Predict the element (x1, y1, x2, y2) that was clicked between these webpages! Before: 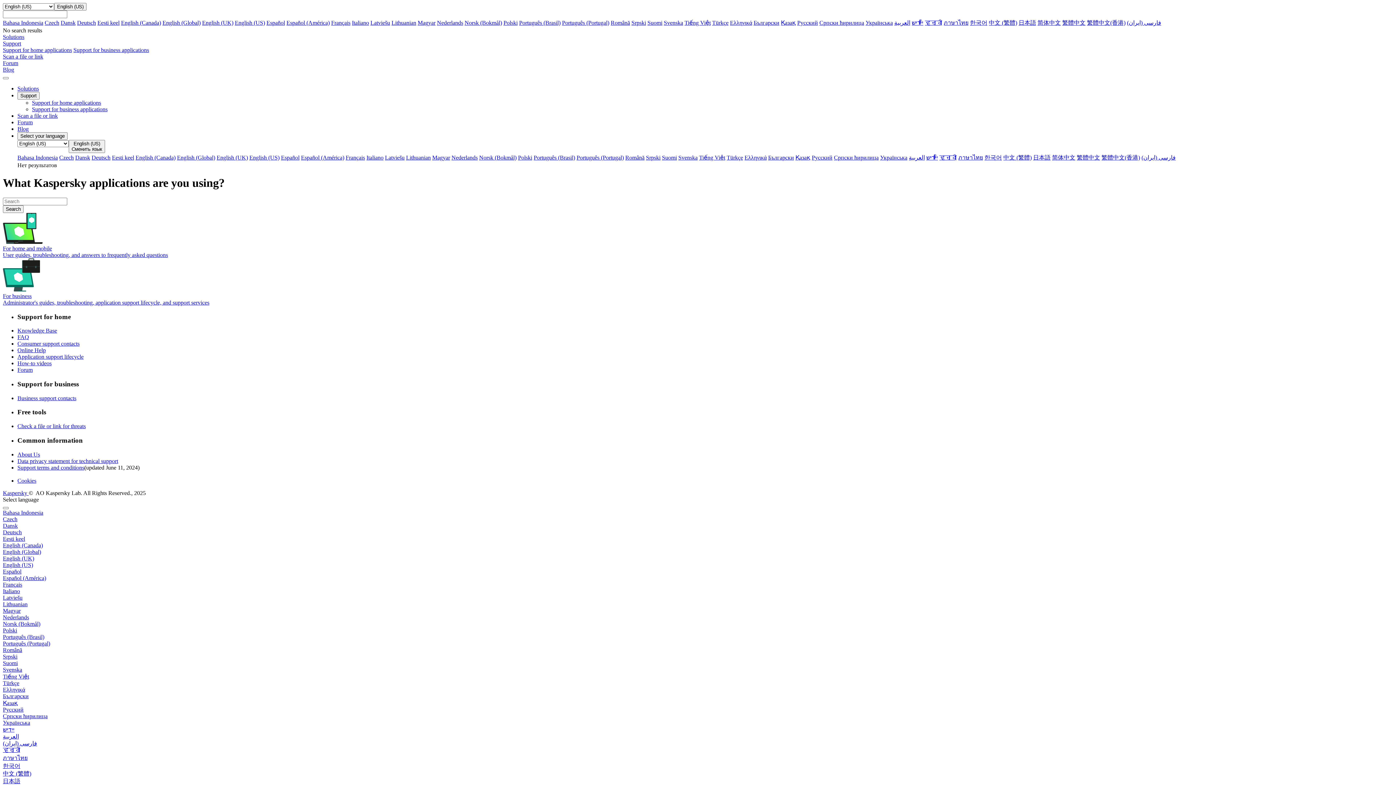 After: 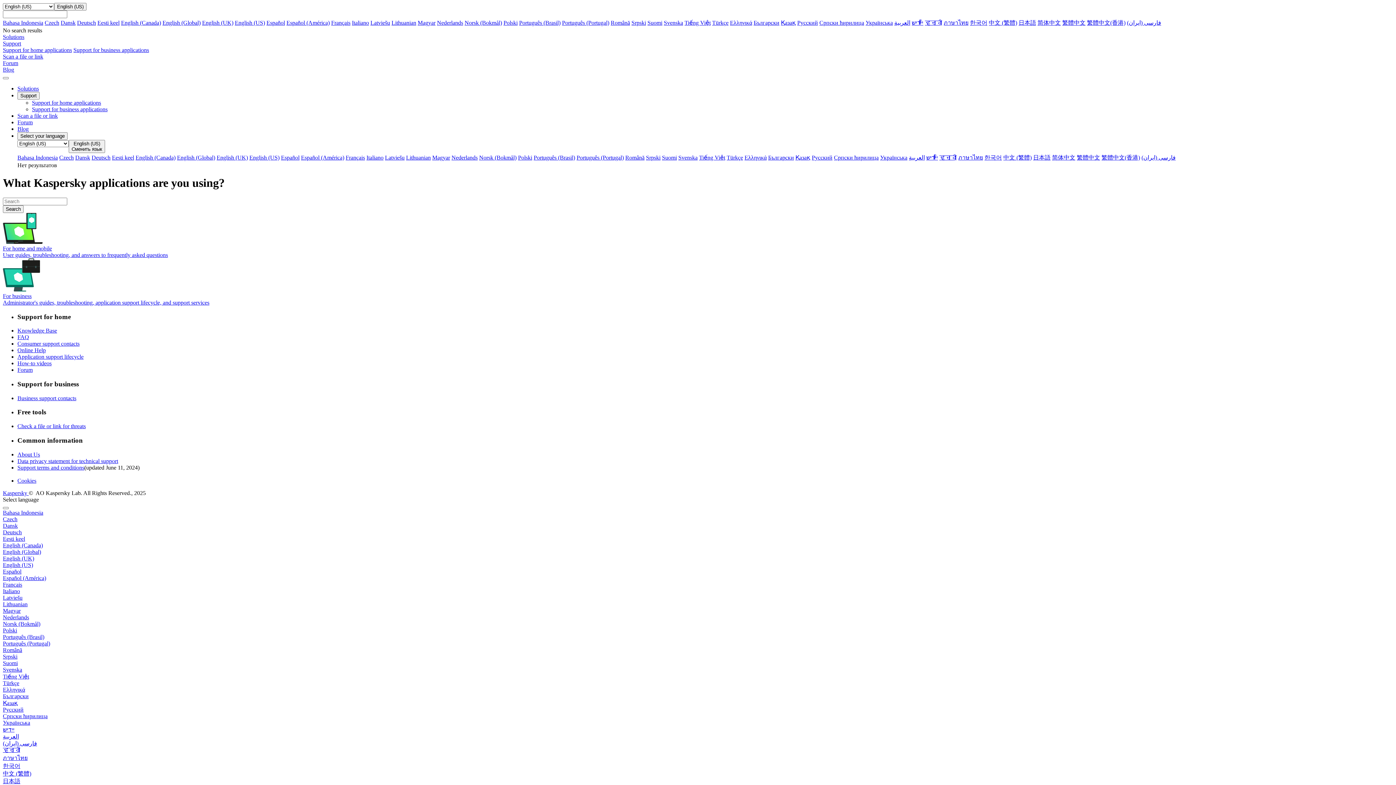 Action: label: Українська bbox: (2, 719, 30, 726)